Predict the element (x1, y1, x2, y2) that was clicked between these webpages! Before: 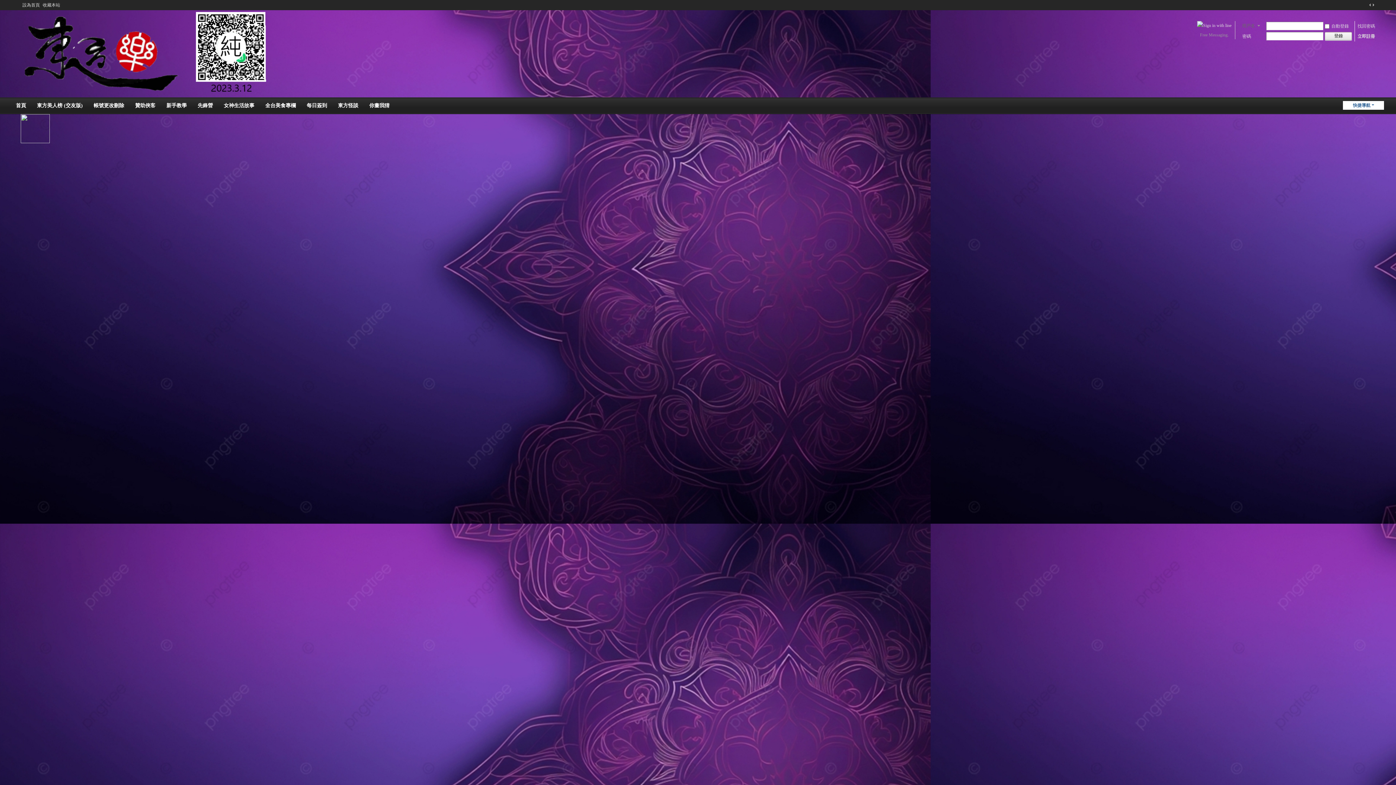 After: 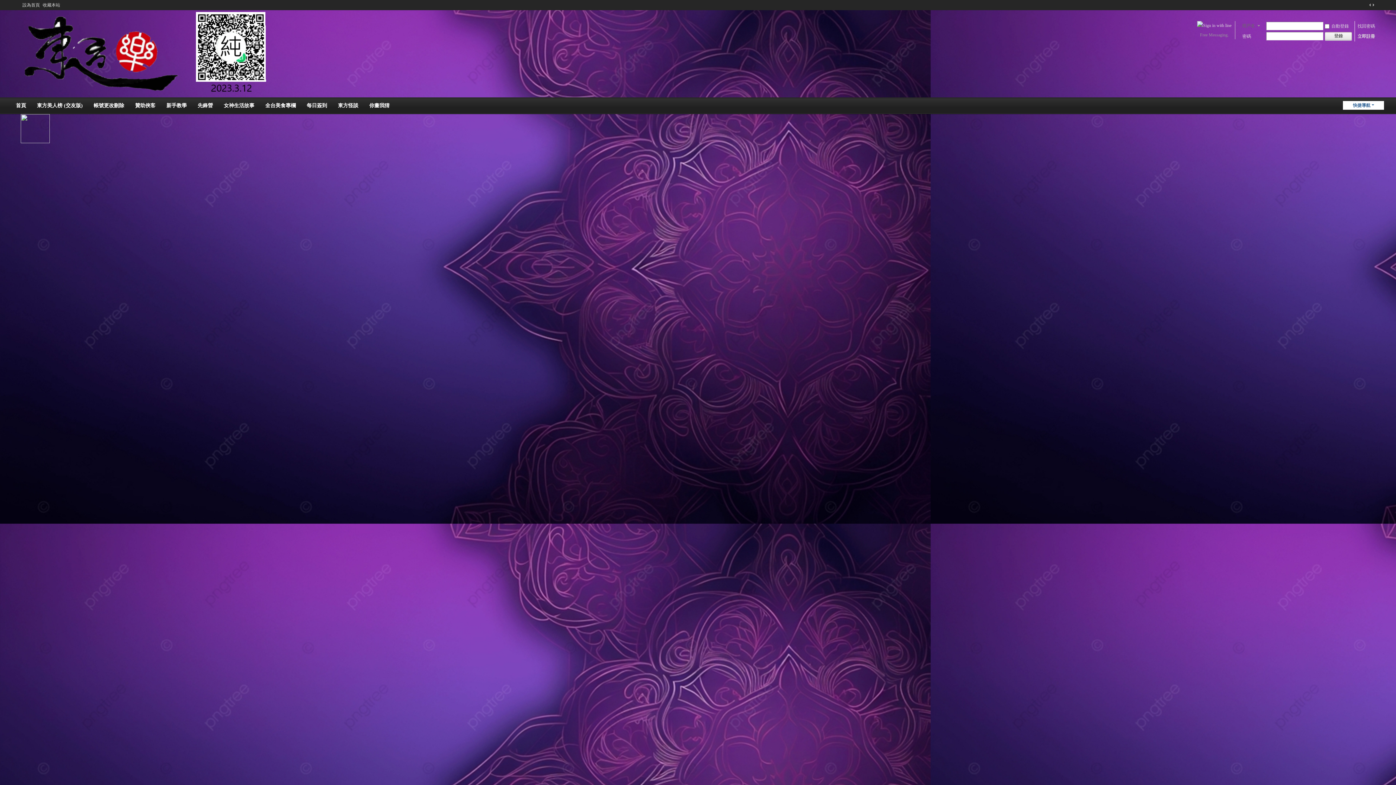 Action: bbox: (301, 97, 332, 114) label: 每日簽到